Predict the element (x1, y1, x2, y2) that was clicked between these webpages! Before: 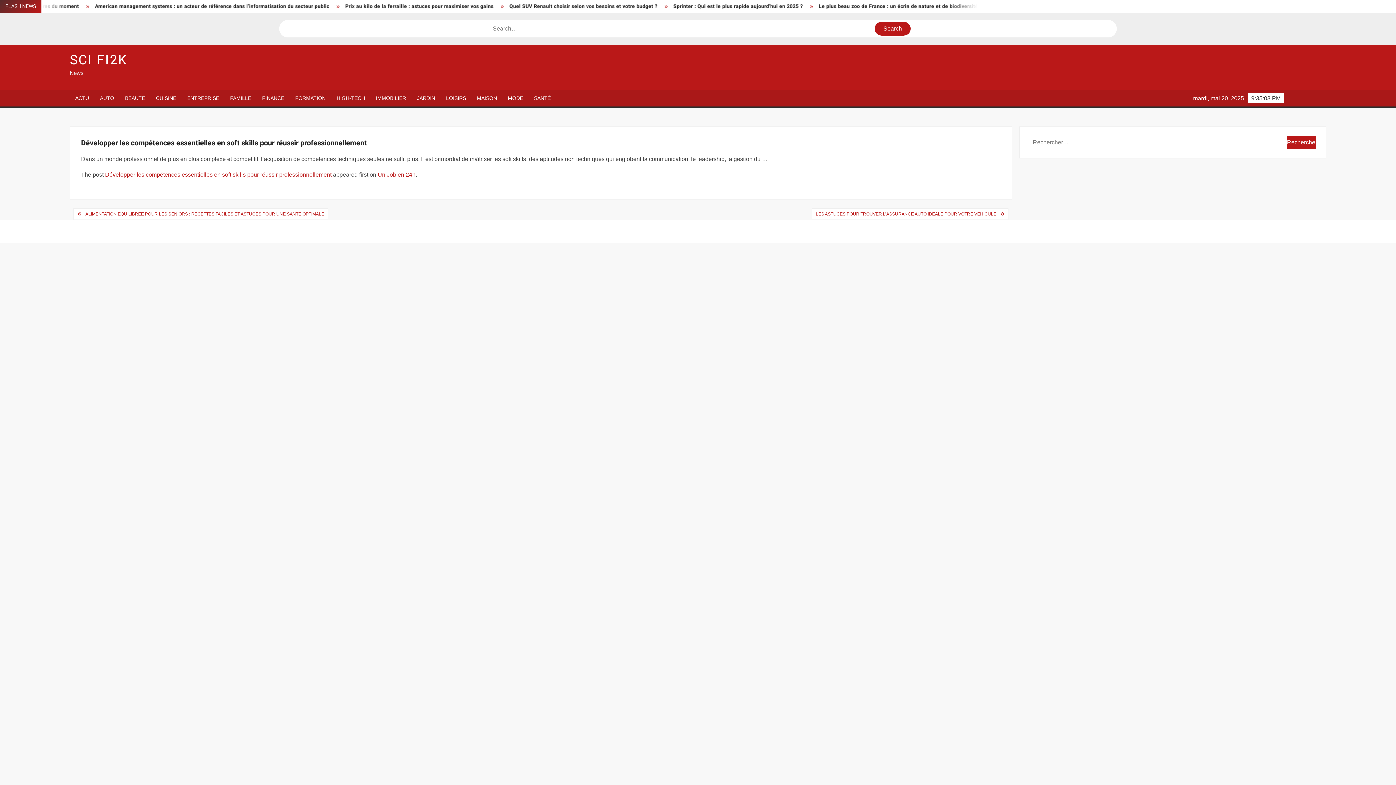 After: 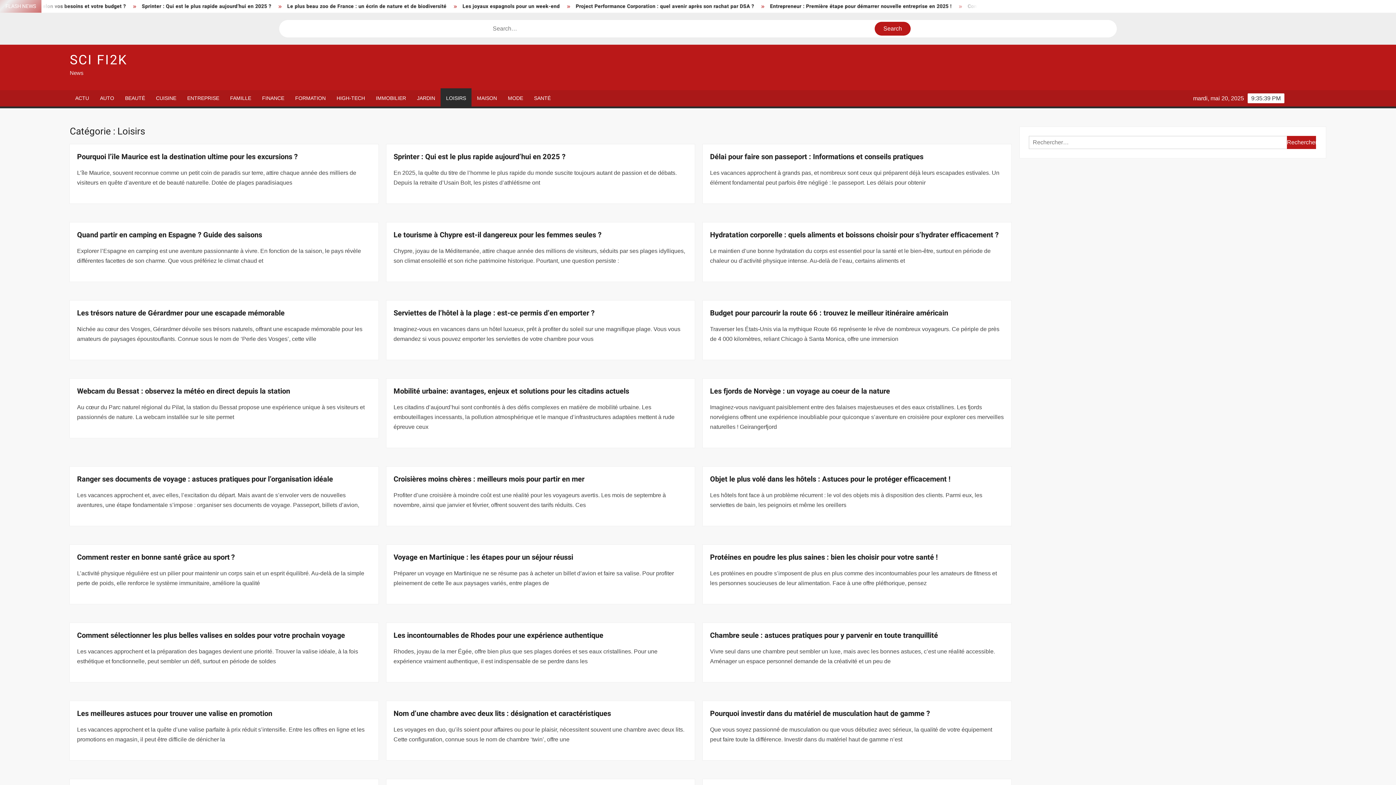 Action: bbox: (440, 90, 471, 106) label: LOISIRS